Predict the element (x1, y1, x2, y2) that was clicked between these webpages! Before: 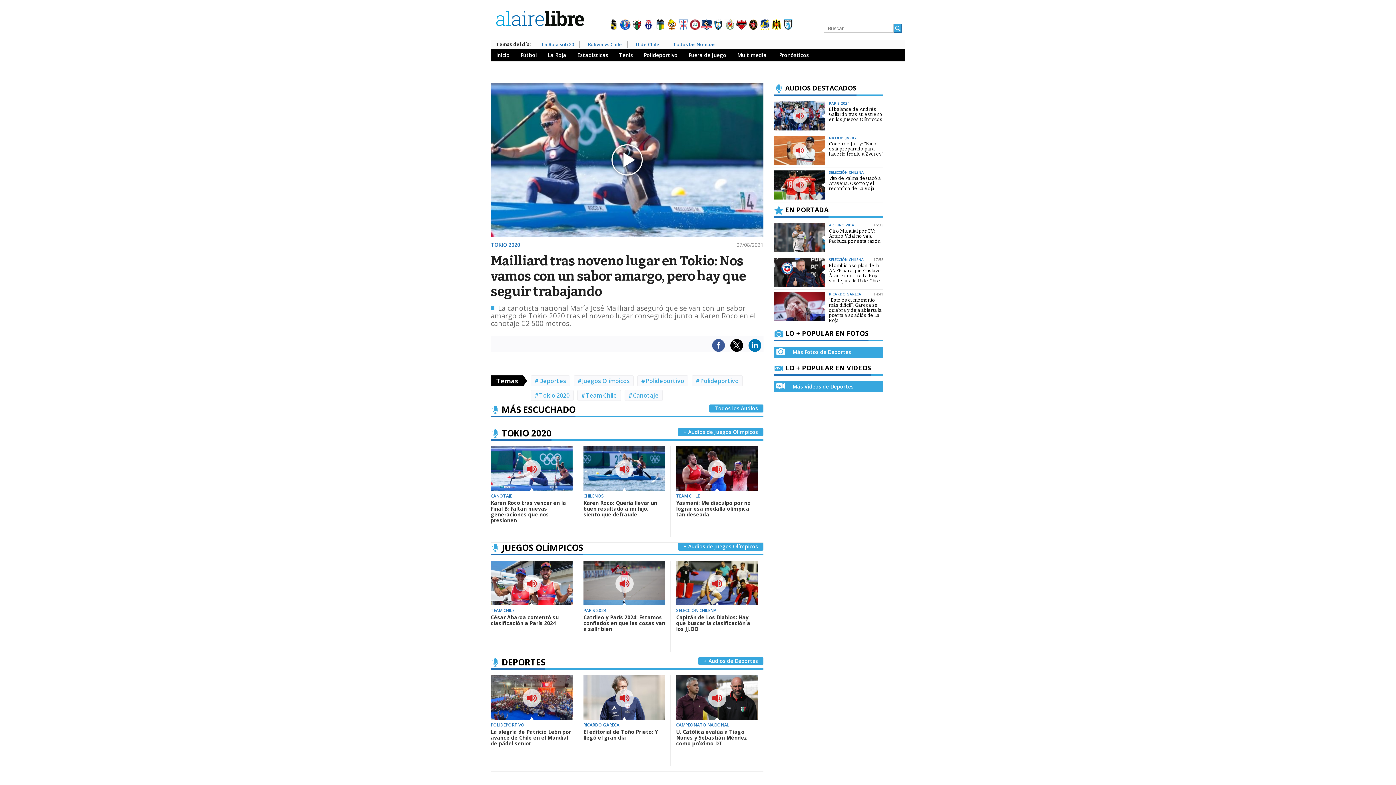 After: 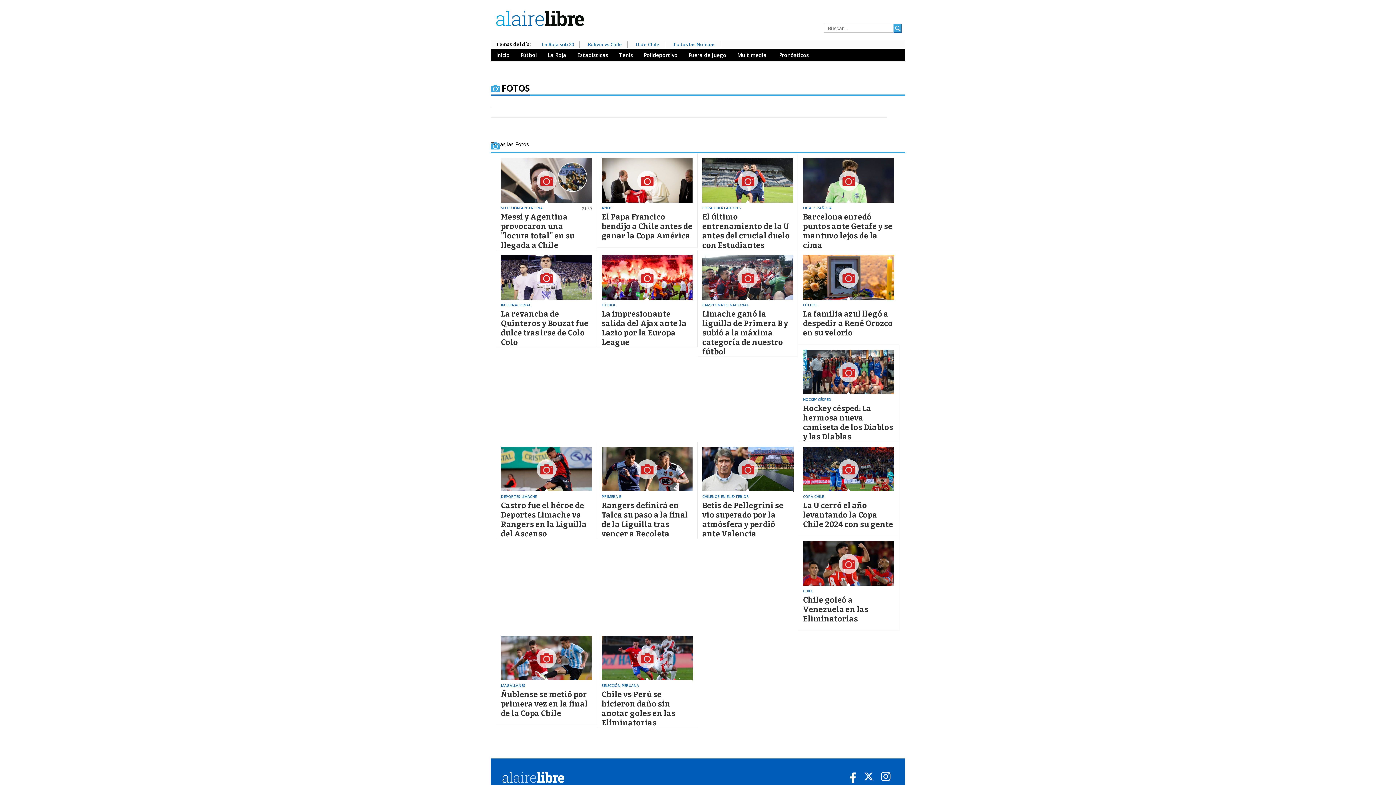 Action: label: Más Fotos de Deportes bbox: (774, 346, 883, 357)